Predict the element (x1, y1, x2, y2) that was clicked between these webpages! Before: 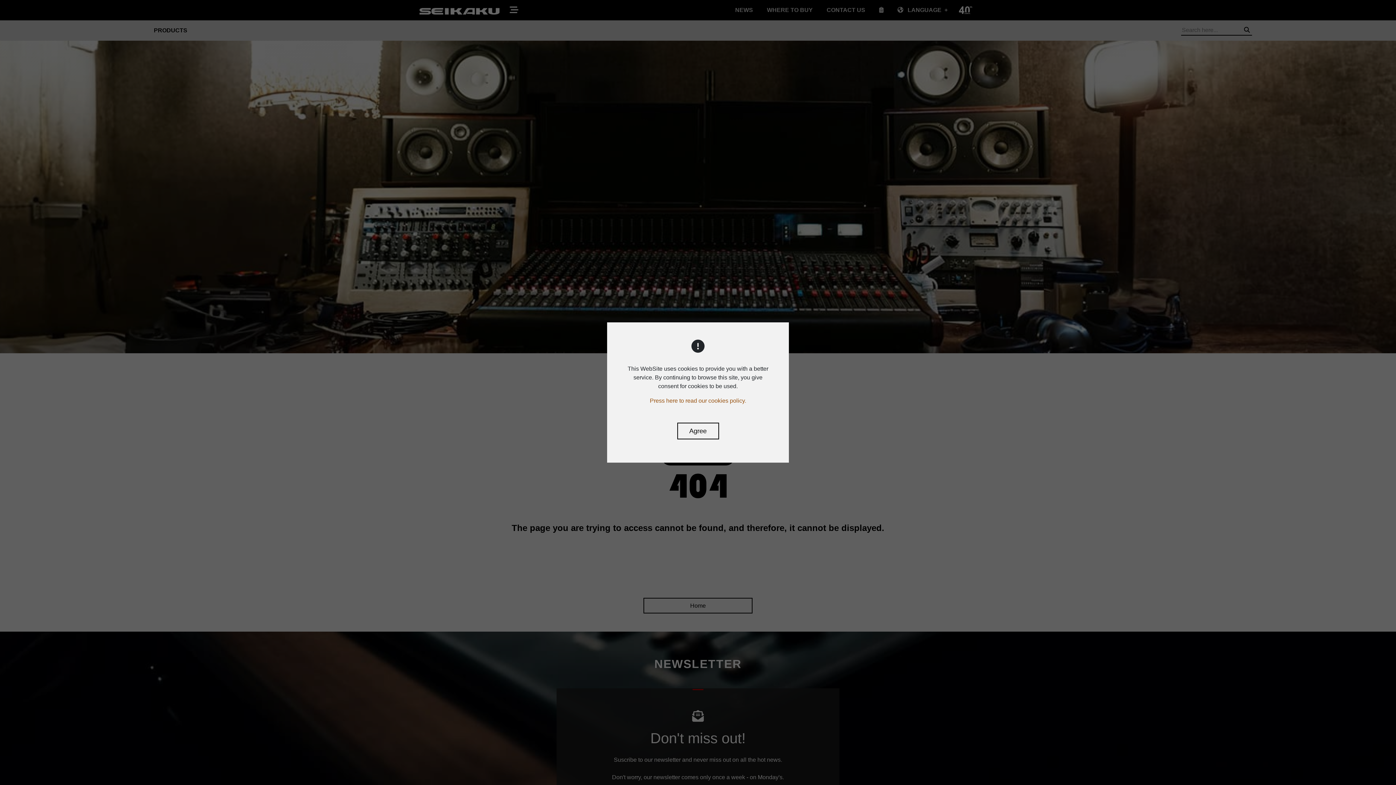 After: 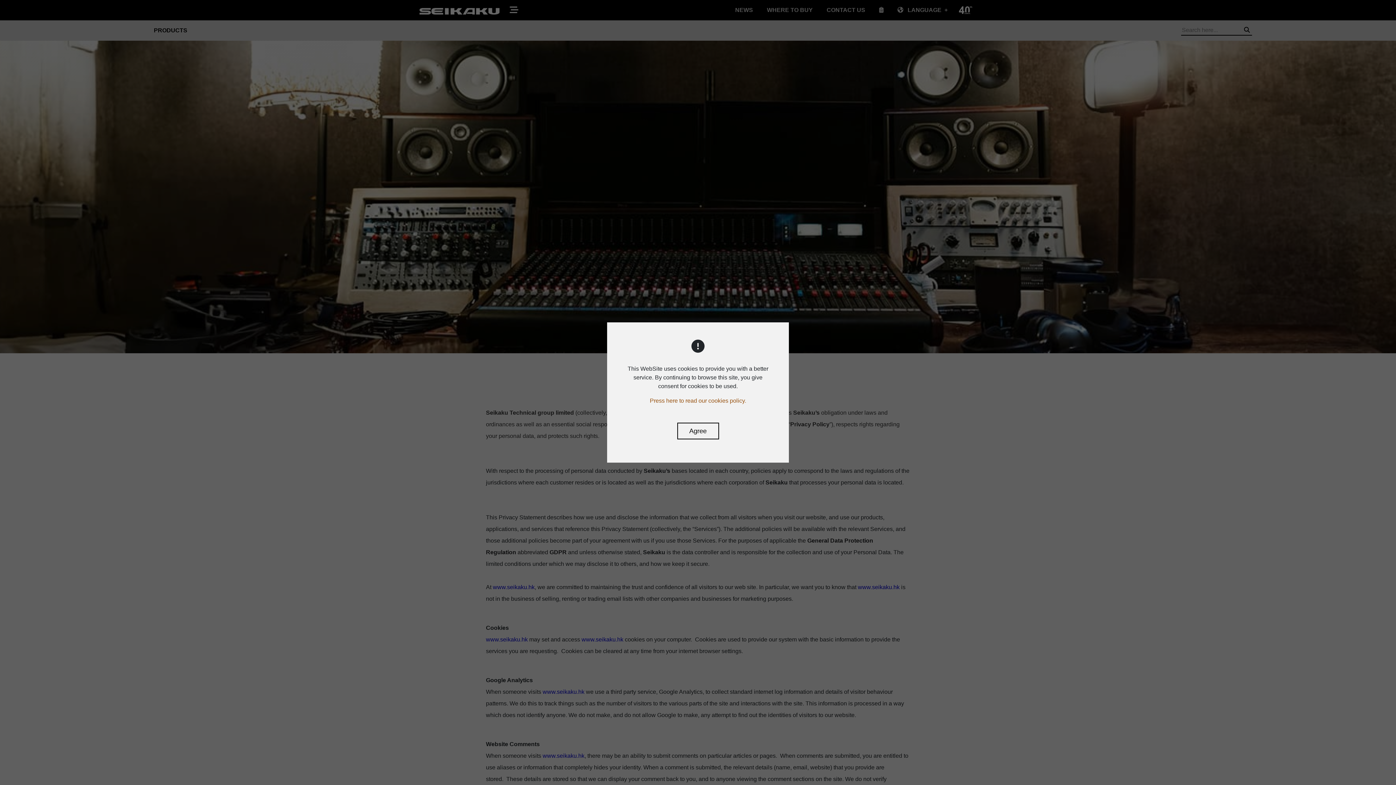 Action: label: Press here to read our cookies policy. bbox: (650, 397, 746, 404)